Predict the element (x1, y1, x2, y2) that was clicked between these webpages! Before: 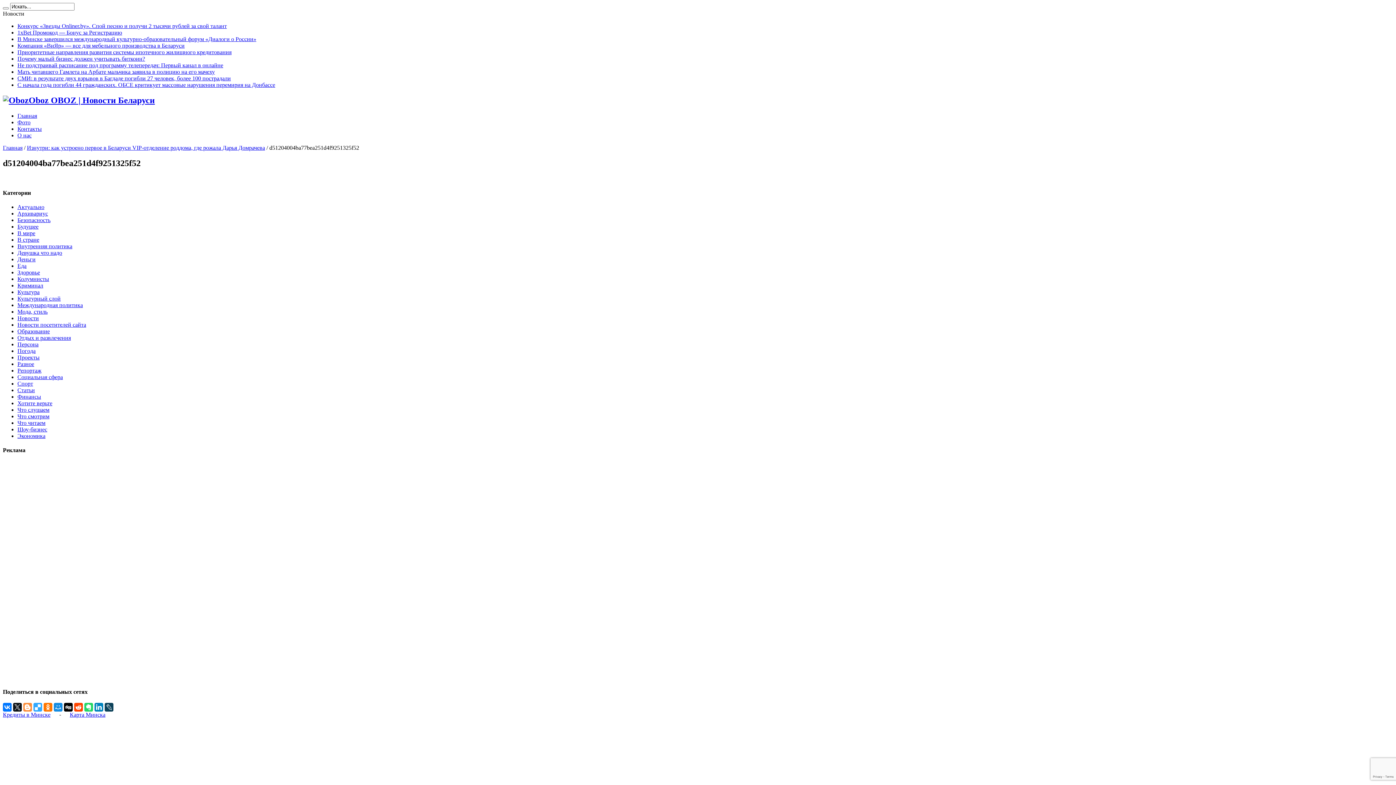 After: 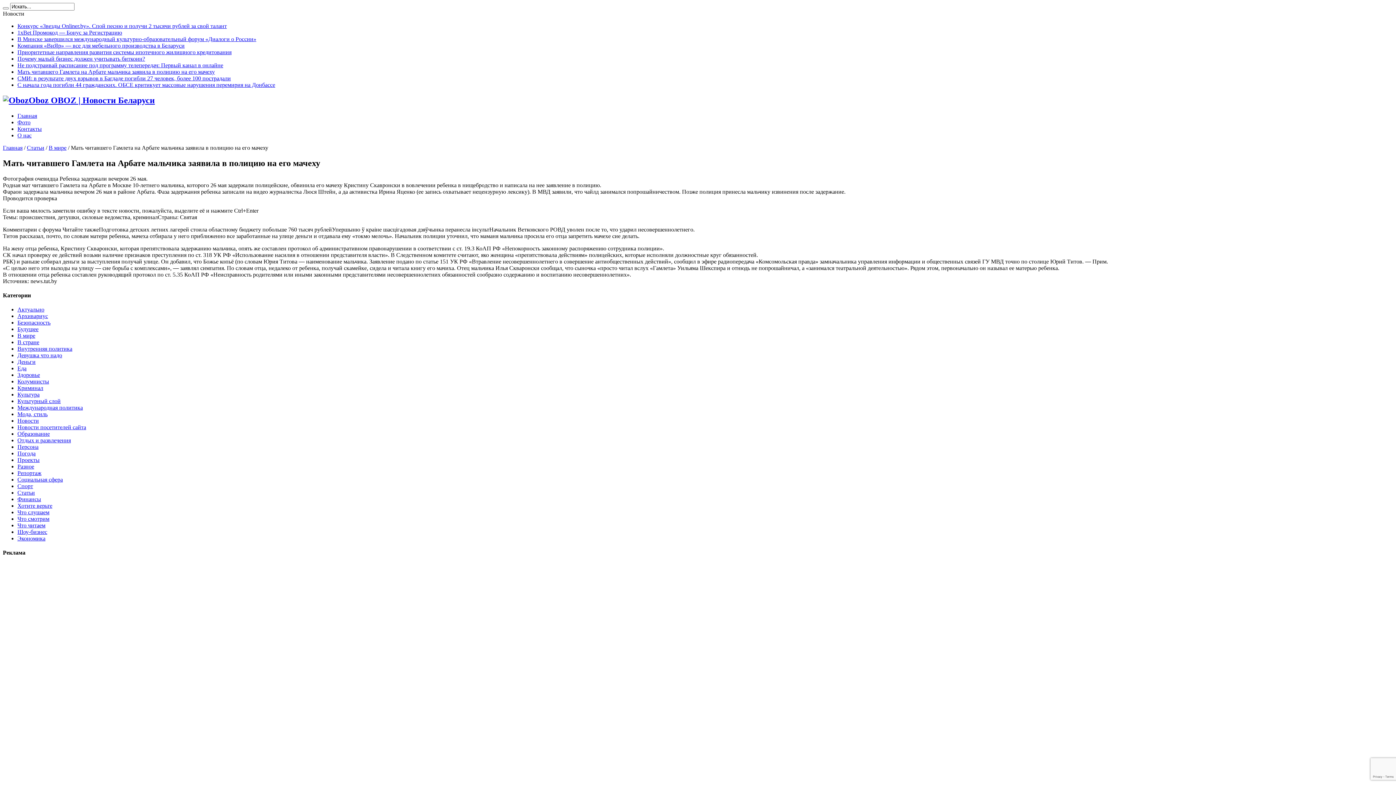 Action: label: Мать читавшего Гамлета на Арбате мальчика заявила в полицию на его мачеху bbox: (17, 68, 214, 74)